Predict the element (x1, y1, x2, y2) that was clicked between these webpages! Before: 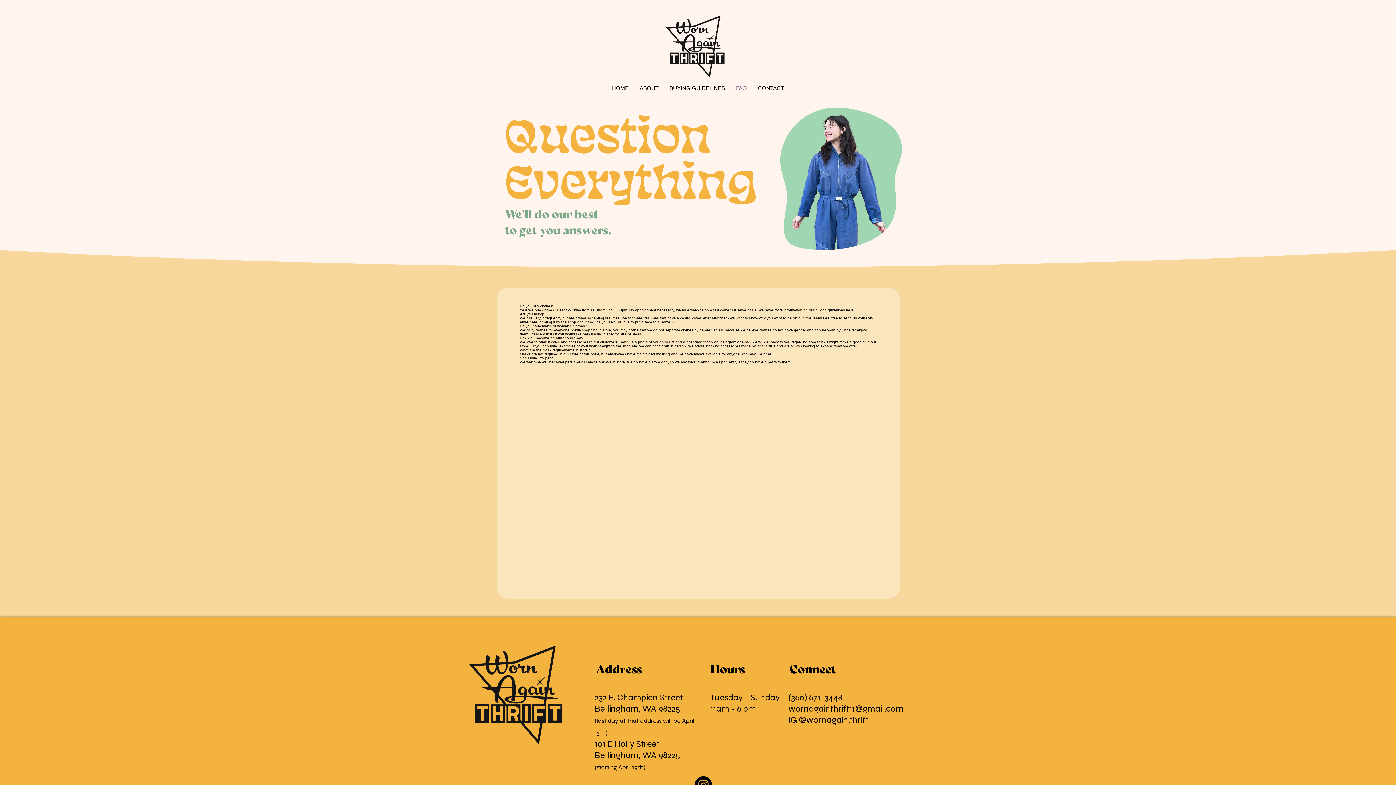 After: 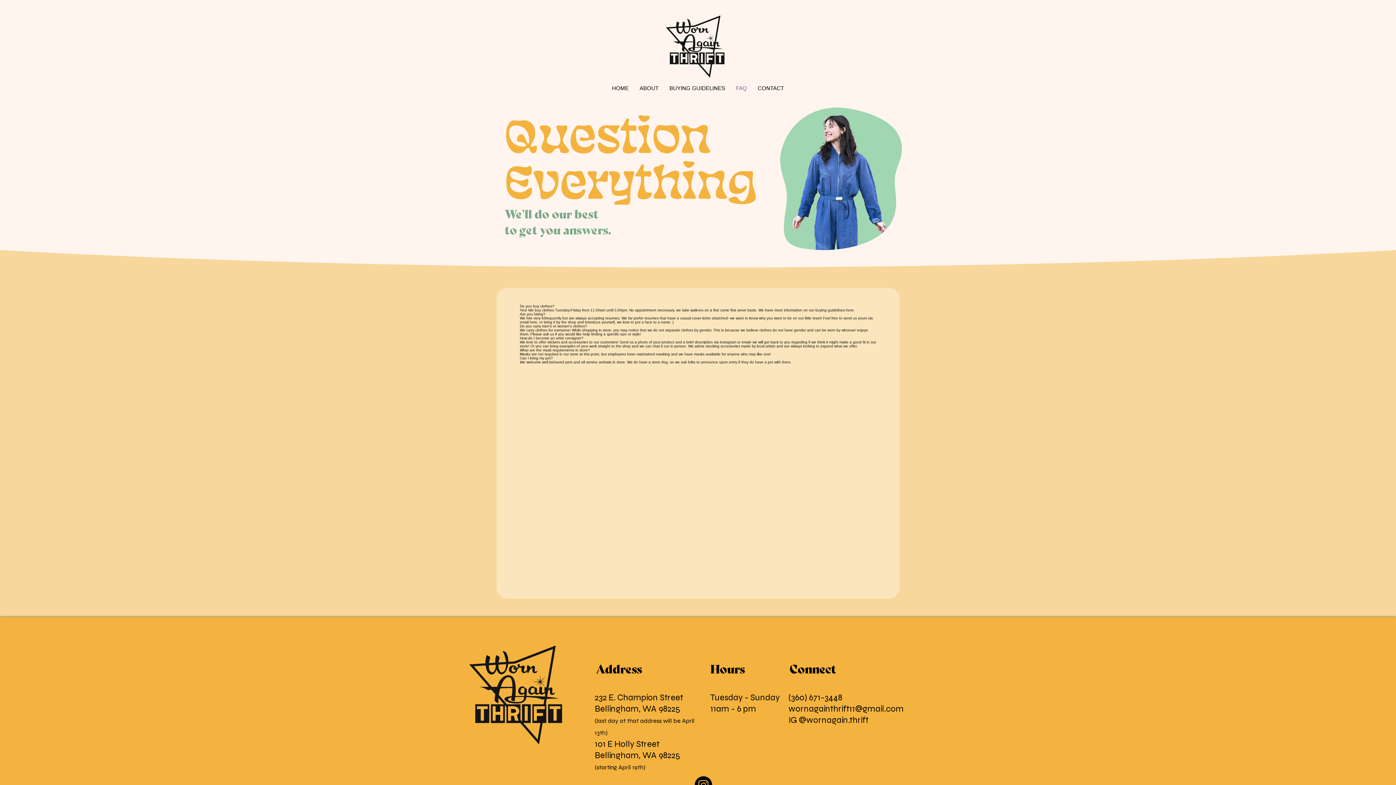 Action: bbox: (730, 82, 752, 94) label: FAQ